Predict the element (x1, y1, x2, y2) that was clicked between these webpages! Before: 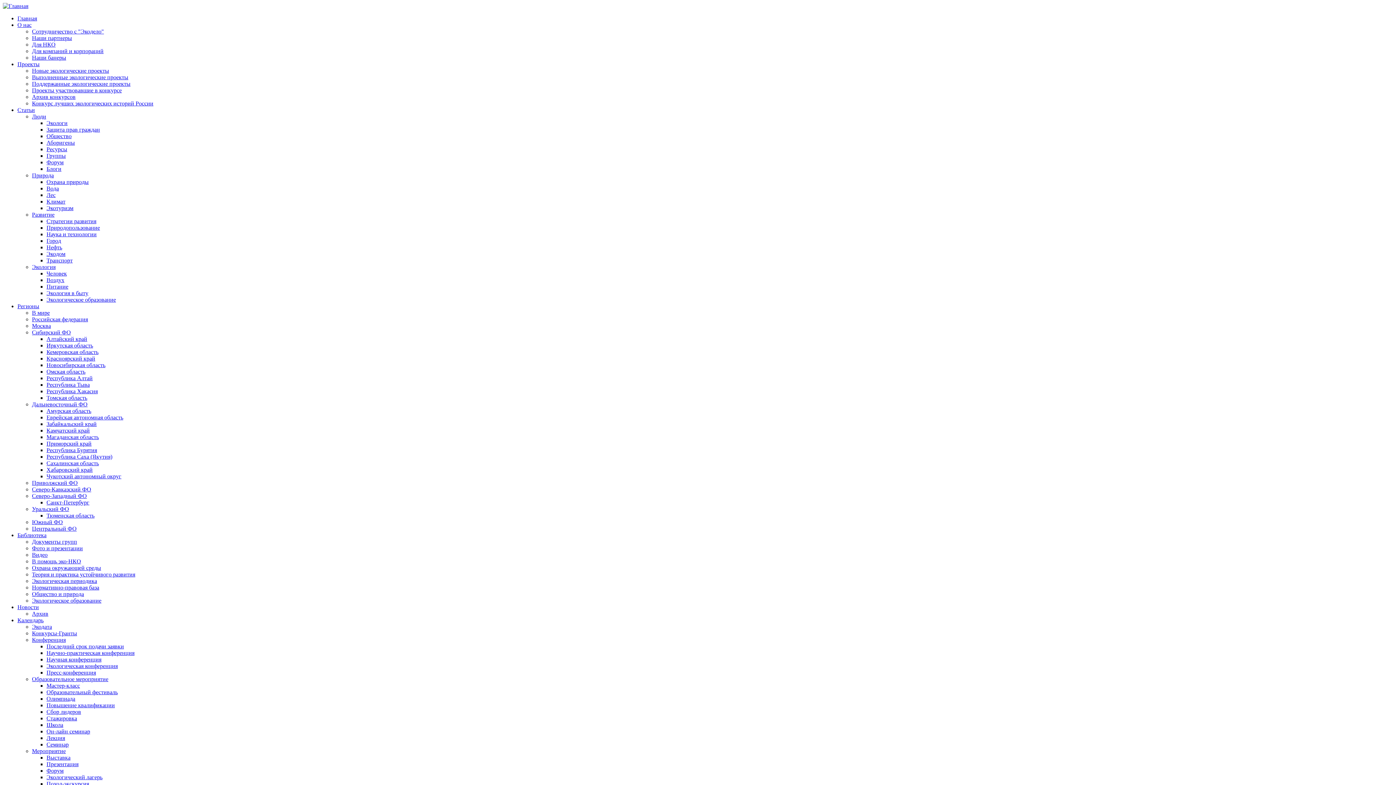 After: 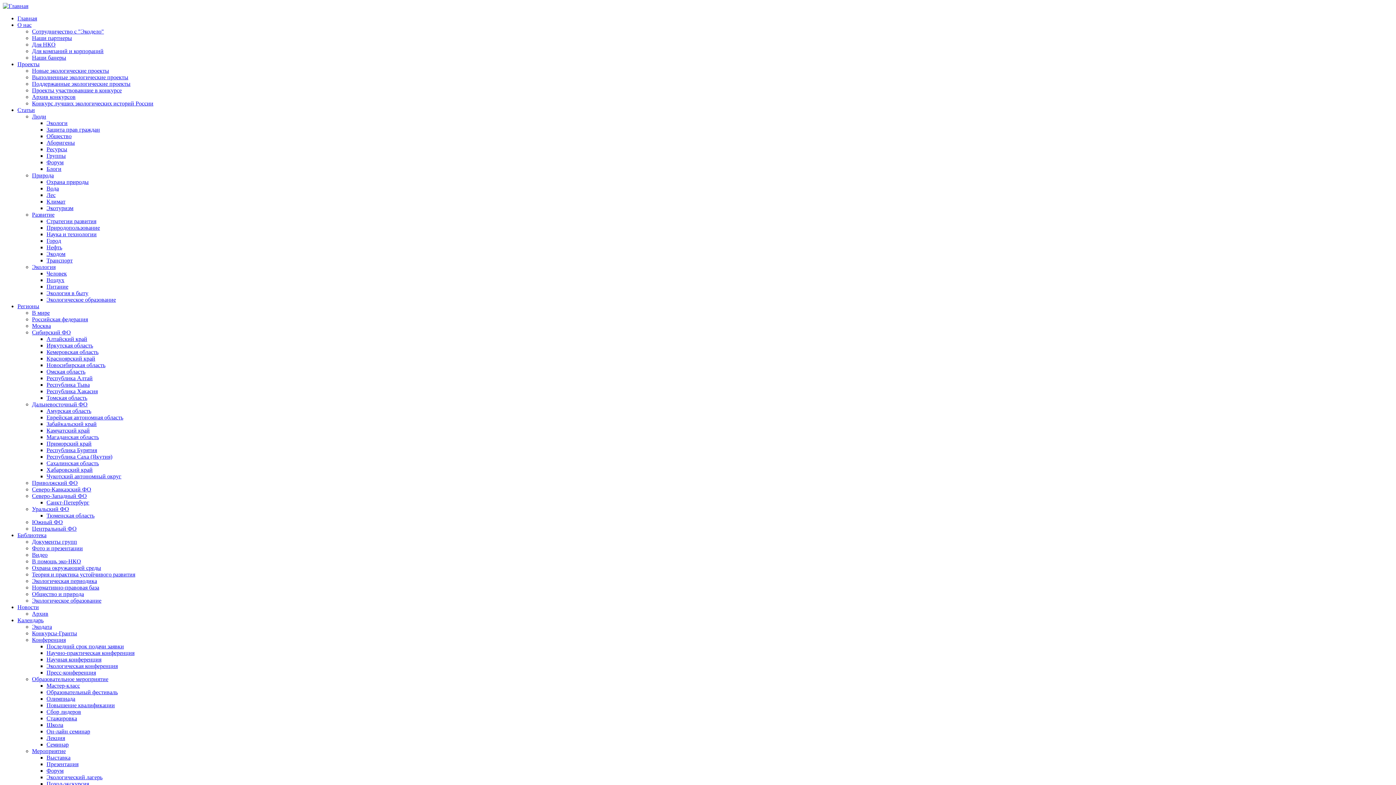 Action: label: Центральный ФО bbox: (32, 525, 76, 532)